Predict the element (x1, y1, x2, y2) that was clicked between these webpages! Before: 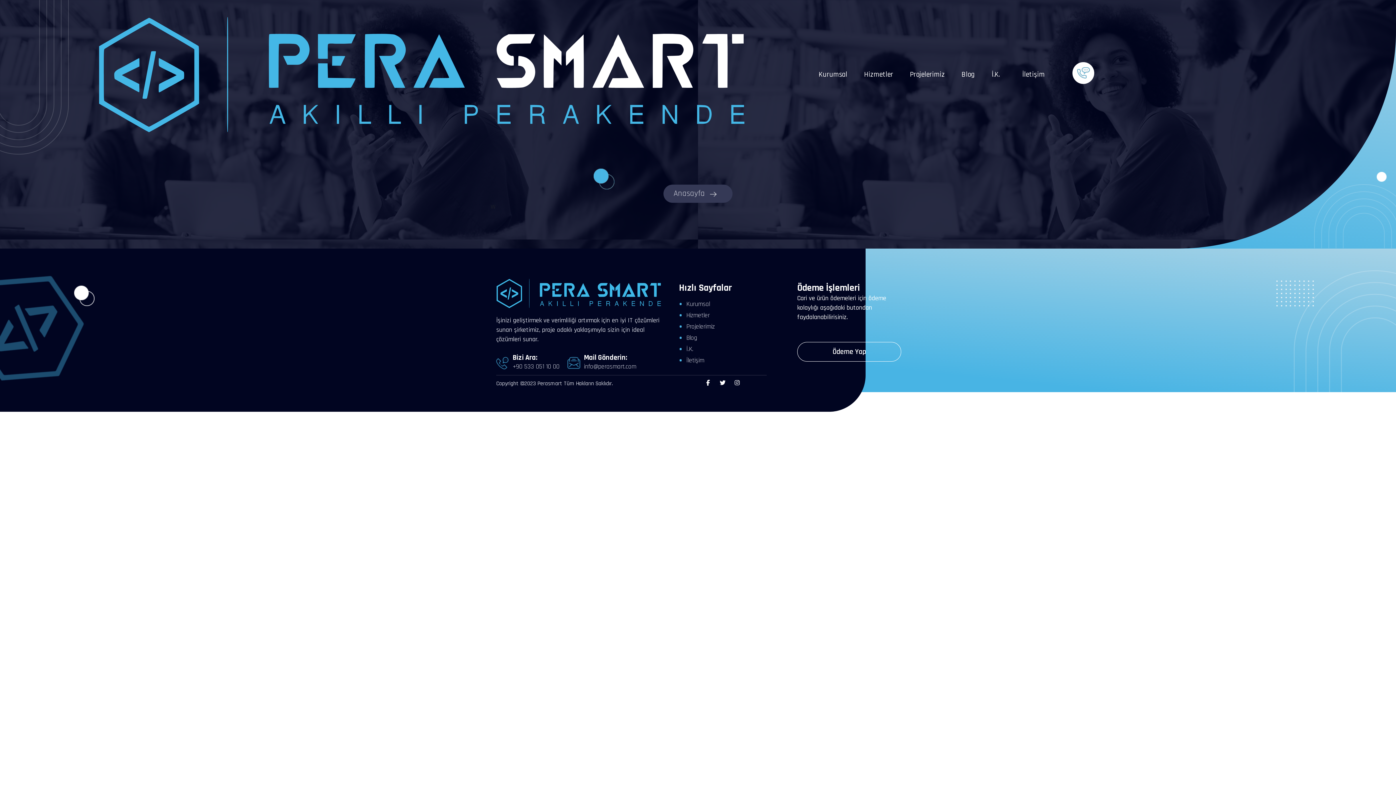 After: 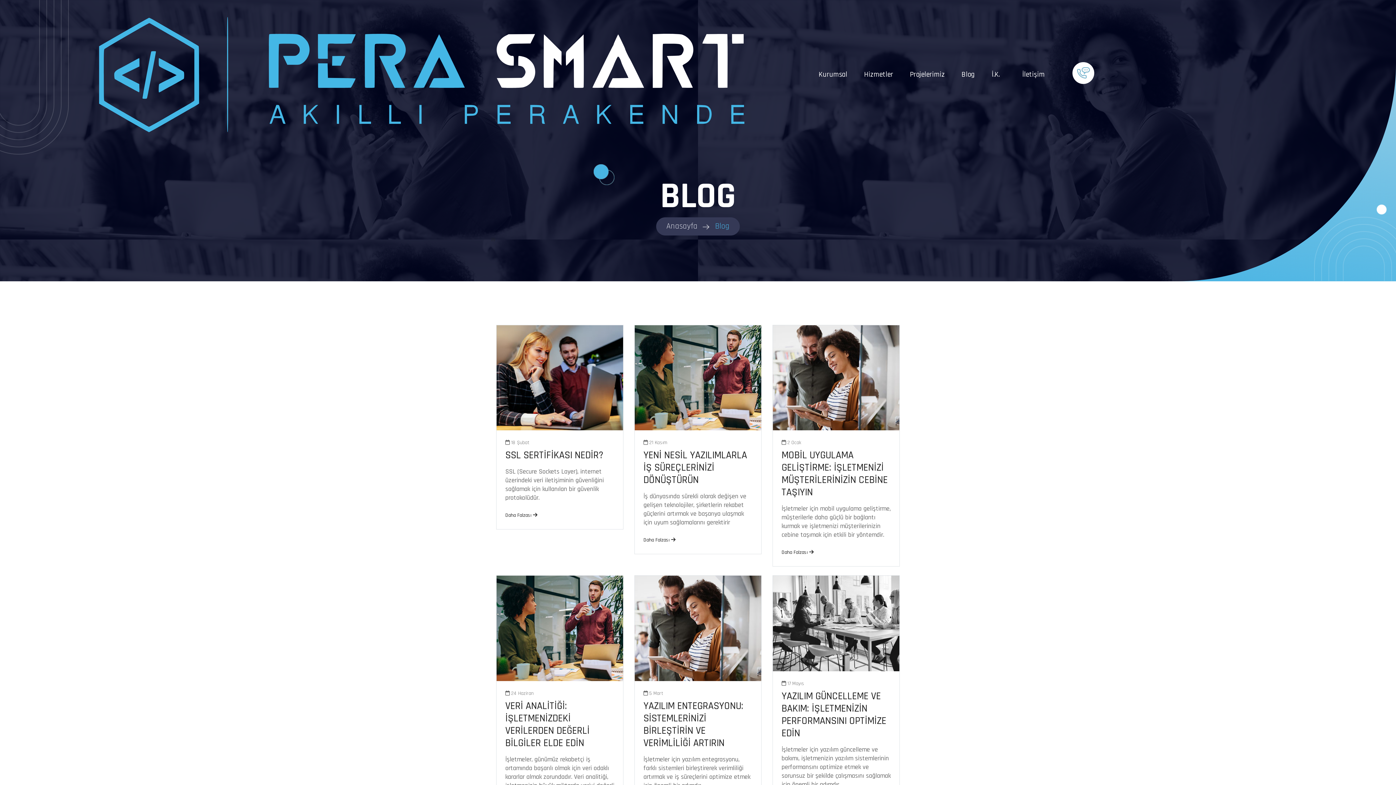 Action: label: Blog bbox: (679, 333, 697, 342)